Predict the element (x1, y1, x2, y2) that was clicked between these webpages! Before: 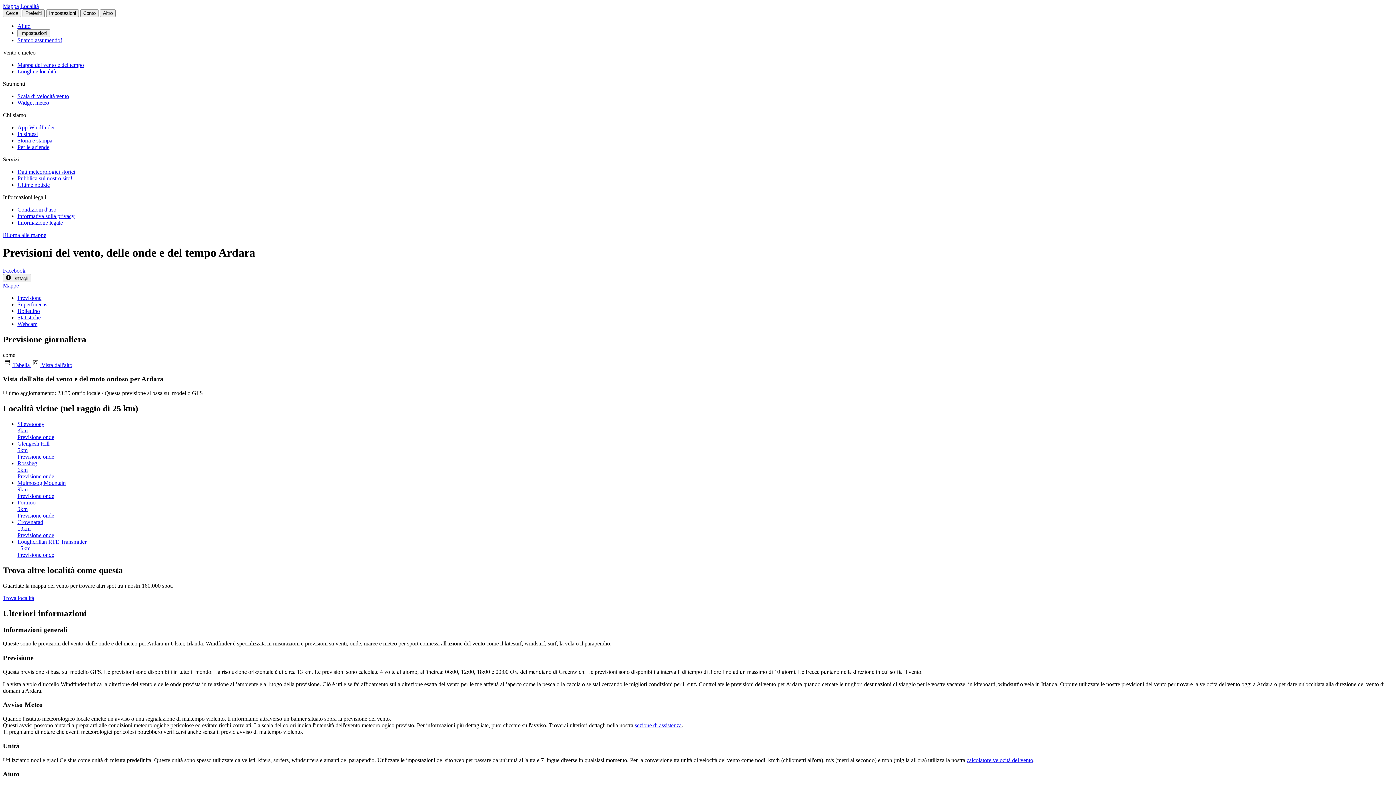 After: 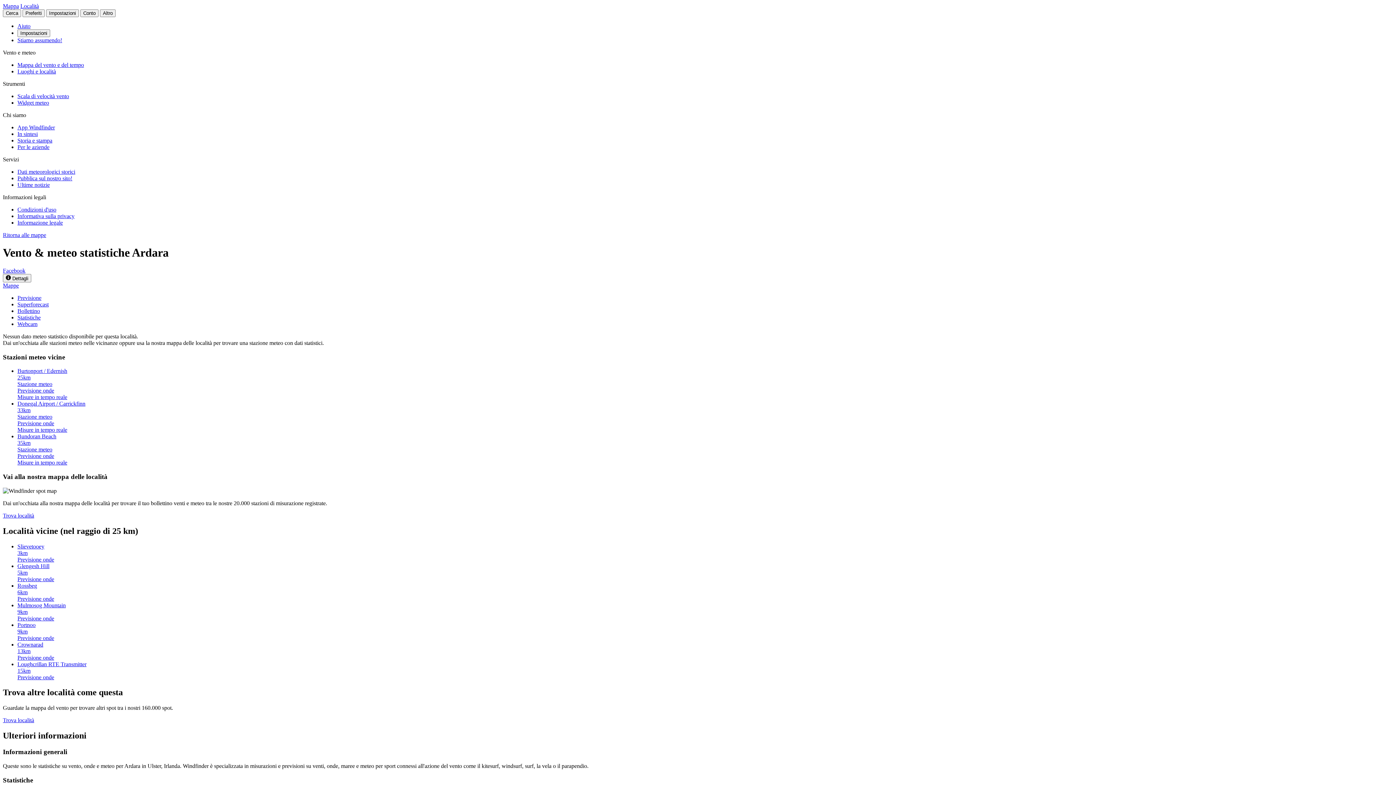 Action: label: Statistiche bbox: (17, 314, 40, 320)